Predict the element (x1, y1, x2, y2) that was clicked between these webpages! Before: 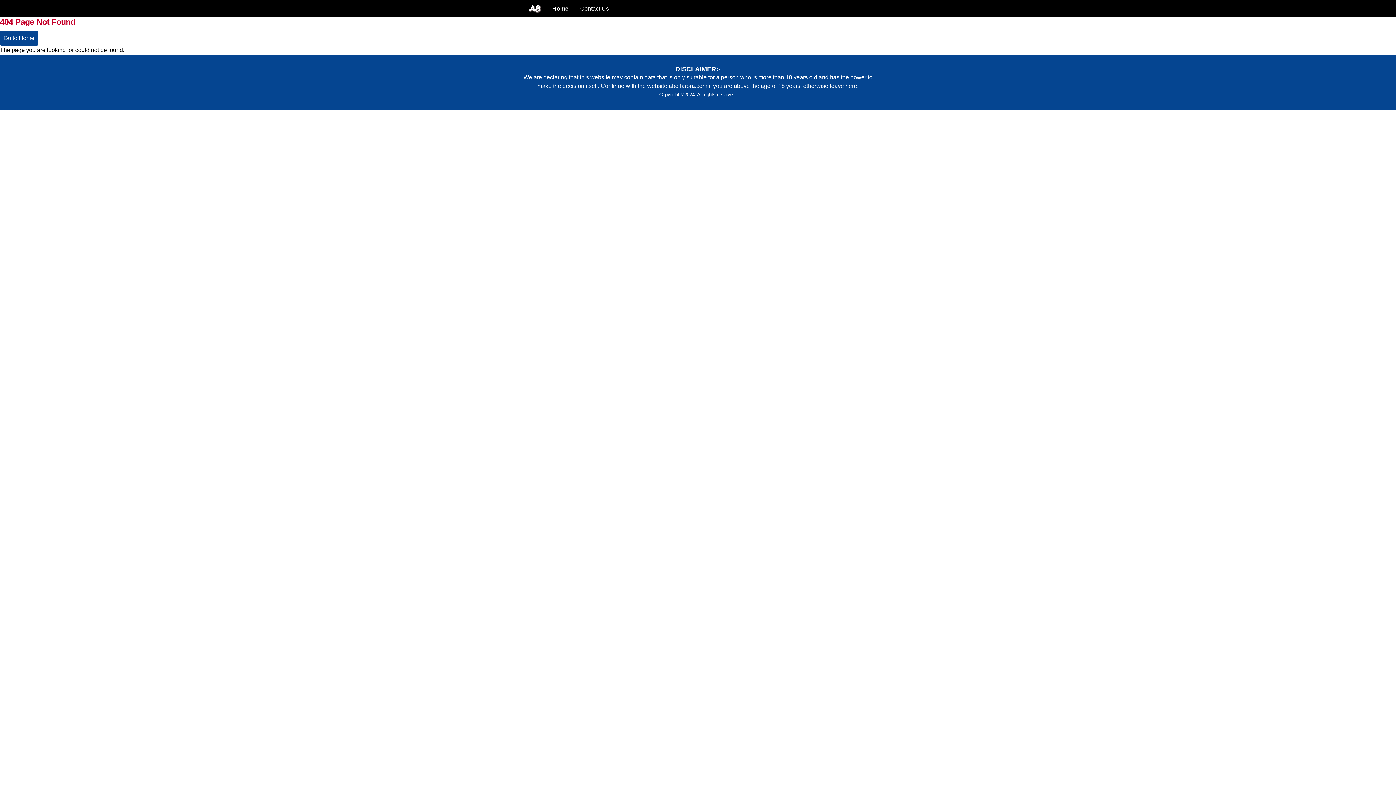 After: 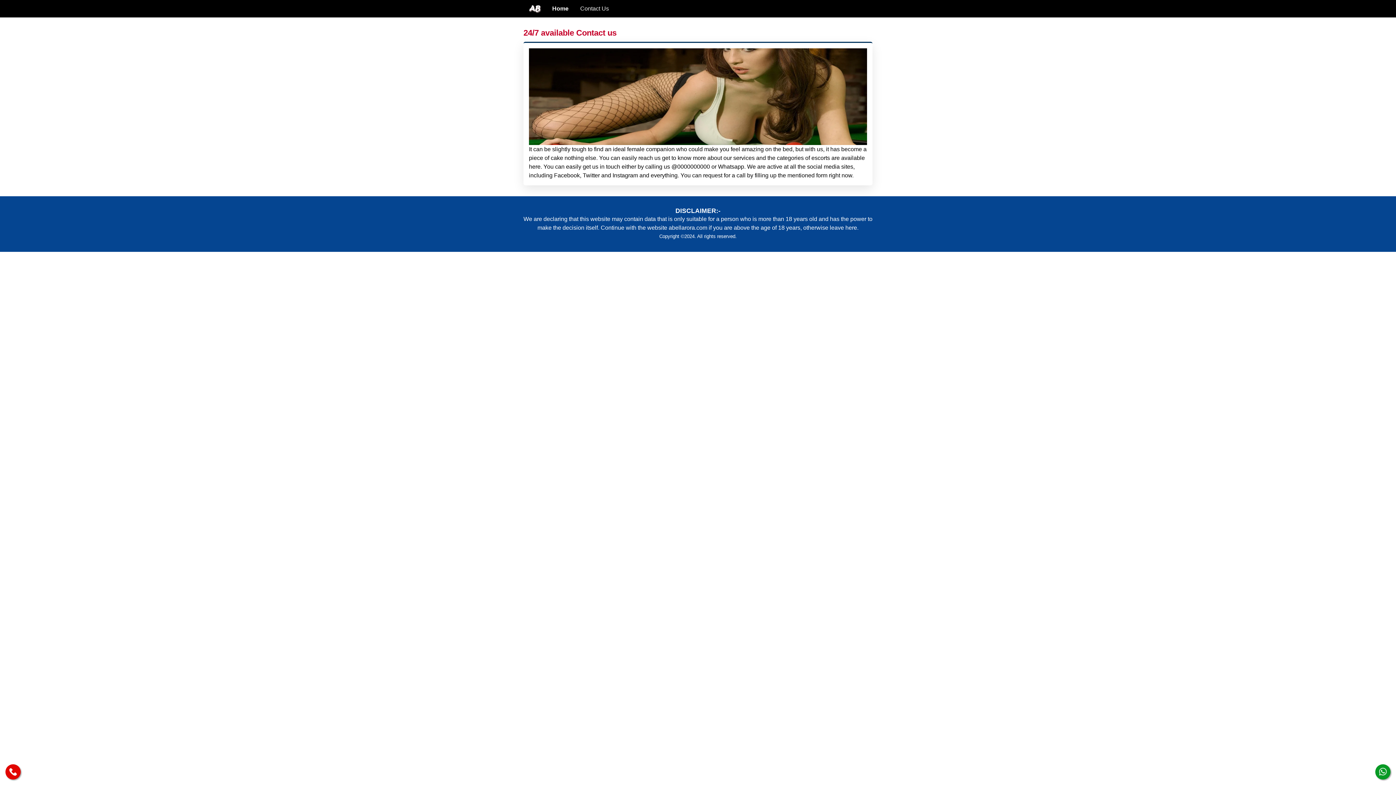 Action: bbox: (574, 0, 614, 17) label: Contact Us